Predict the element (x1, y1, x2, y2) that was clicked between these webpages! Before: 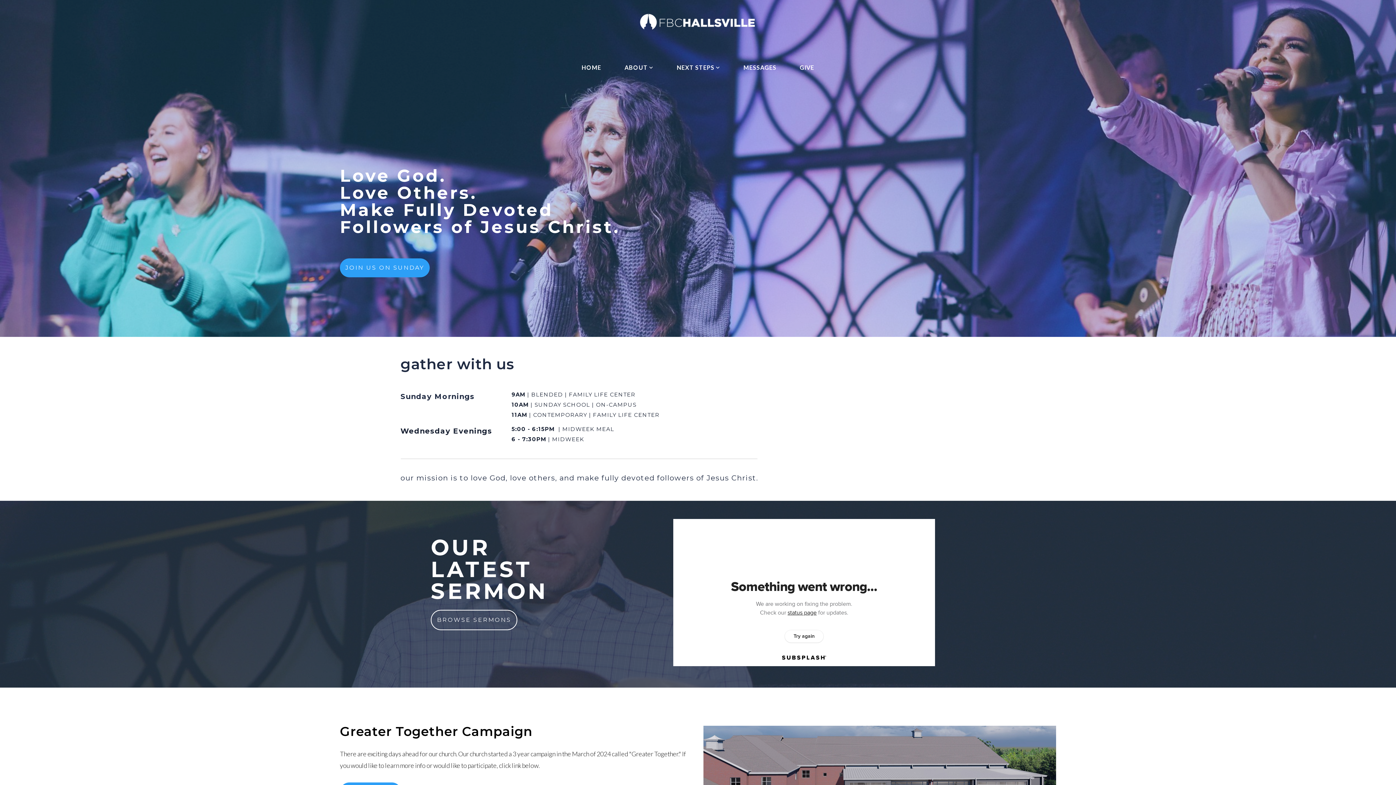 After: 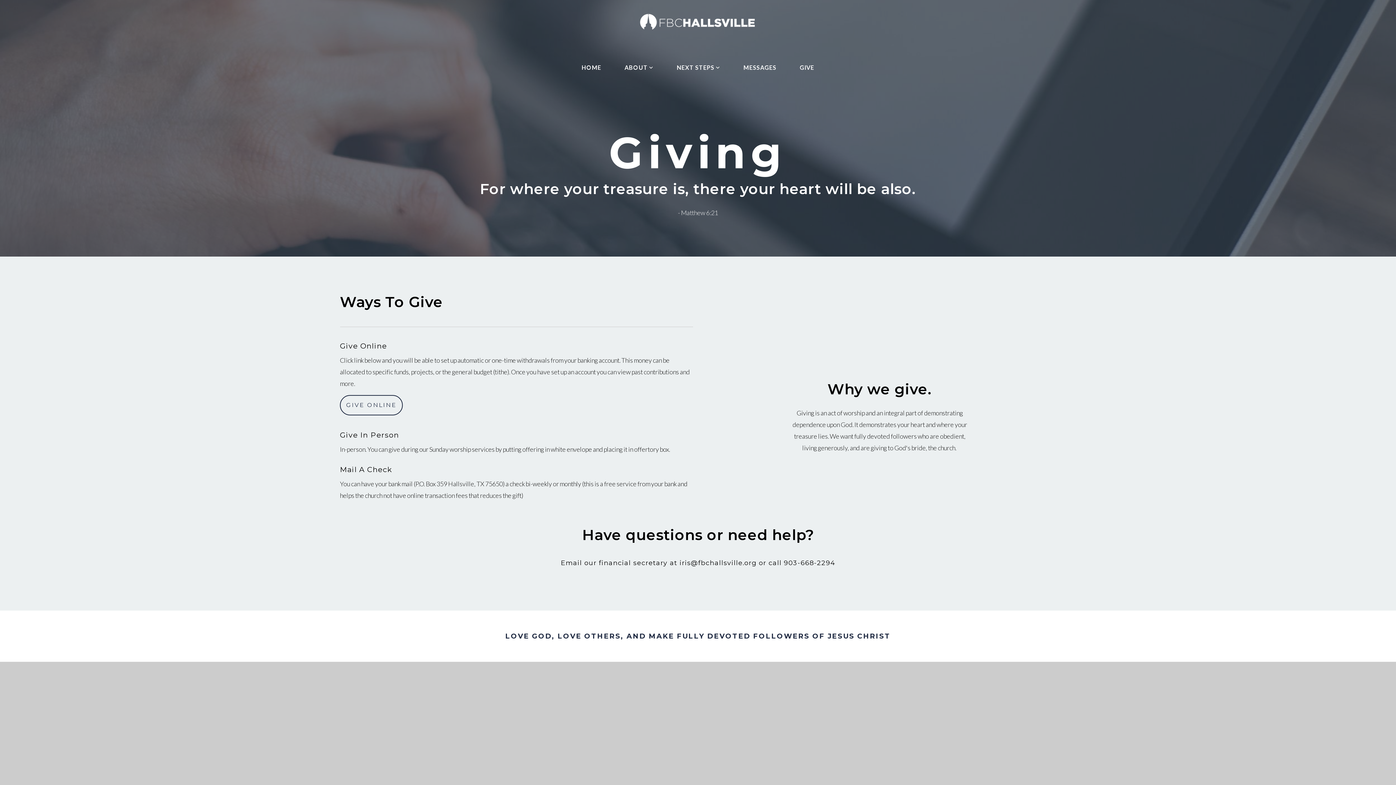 Action: label: GIVE bbox: (789, 60, 825, 74)